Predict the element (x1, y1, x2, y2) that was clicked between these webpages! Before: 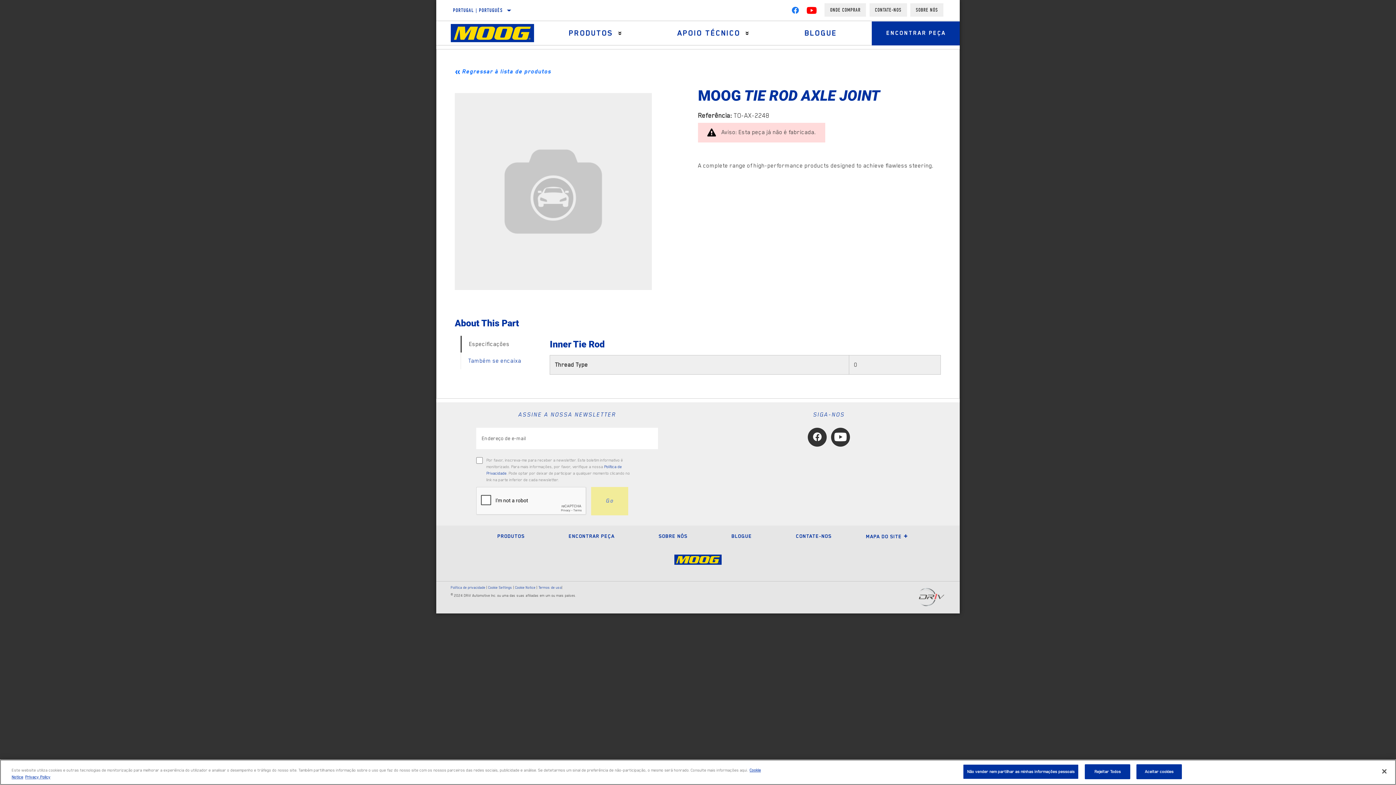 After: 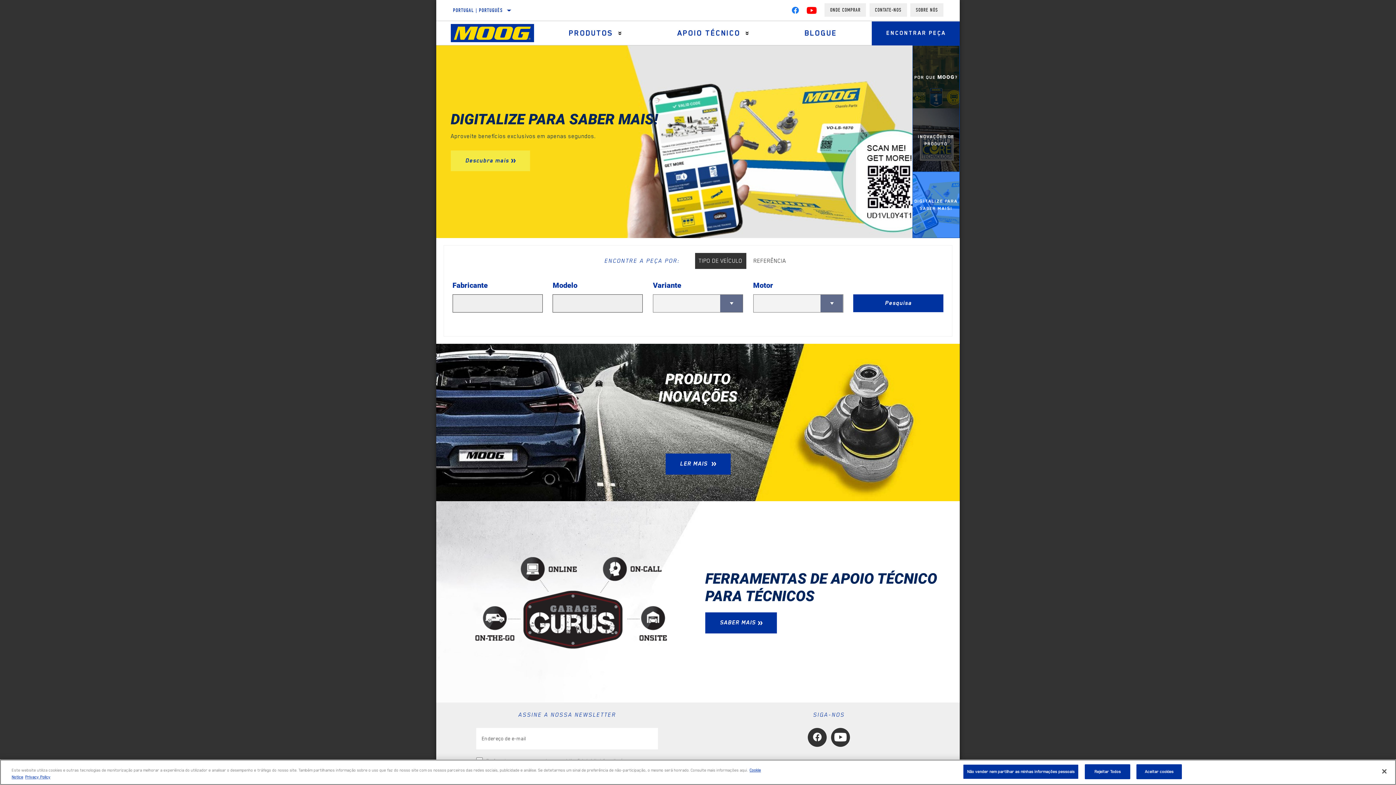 Action: bbox: (450, 24, 542, 42)